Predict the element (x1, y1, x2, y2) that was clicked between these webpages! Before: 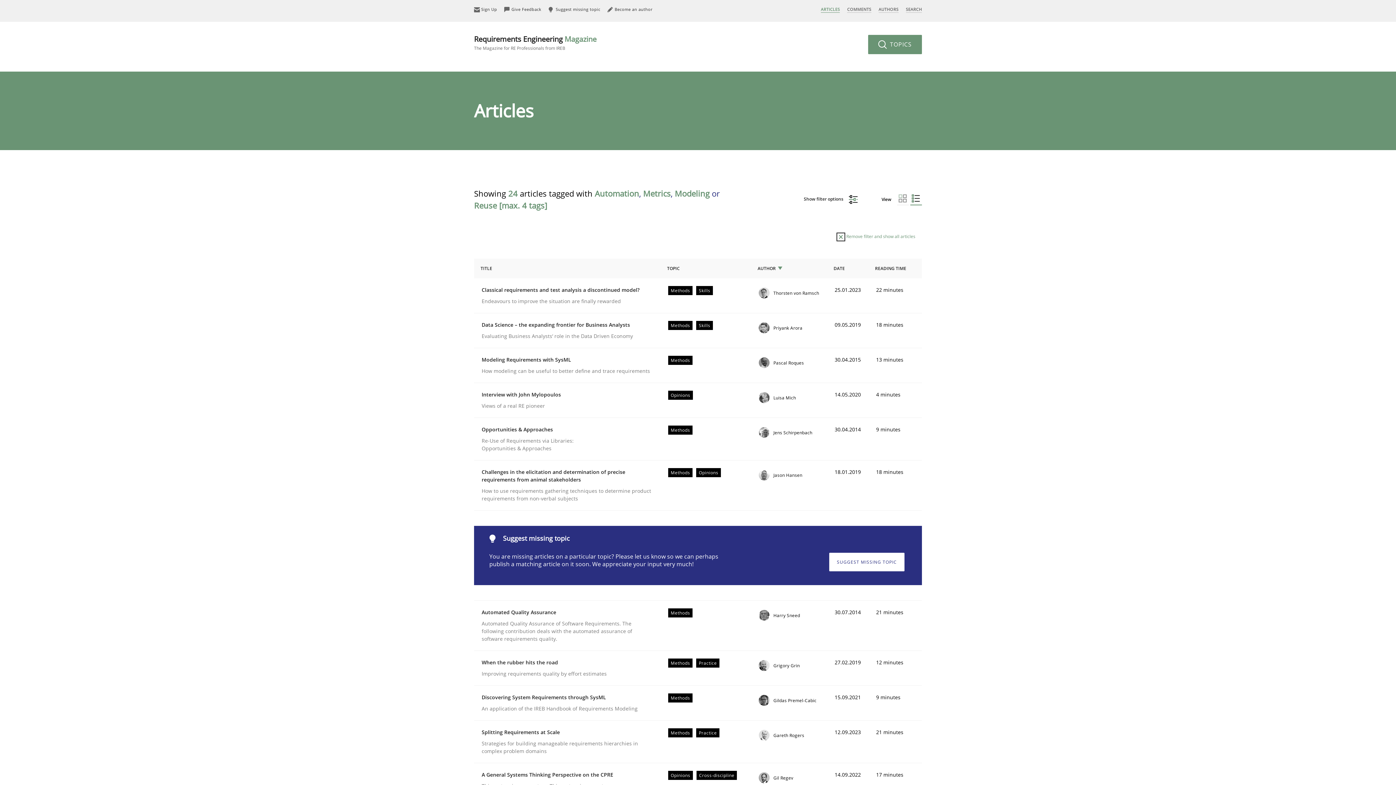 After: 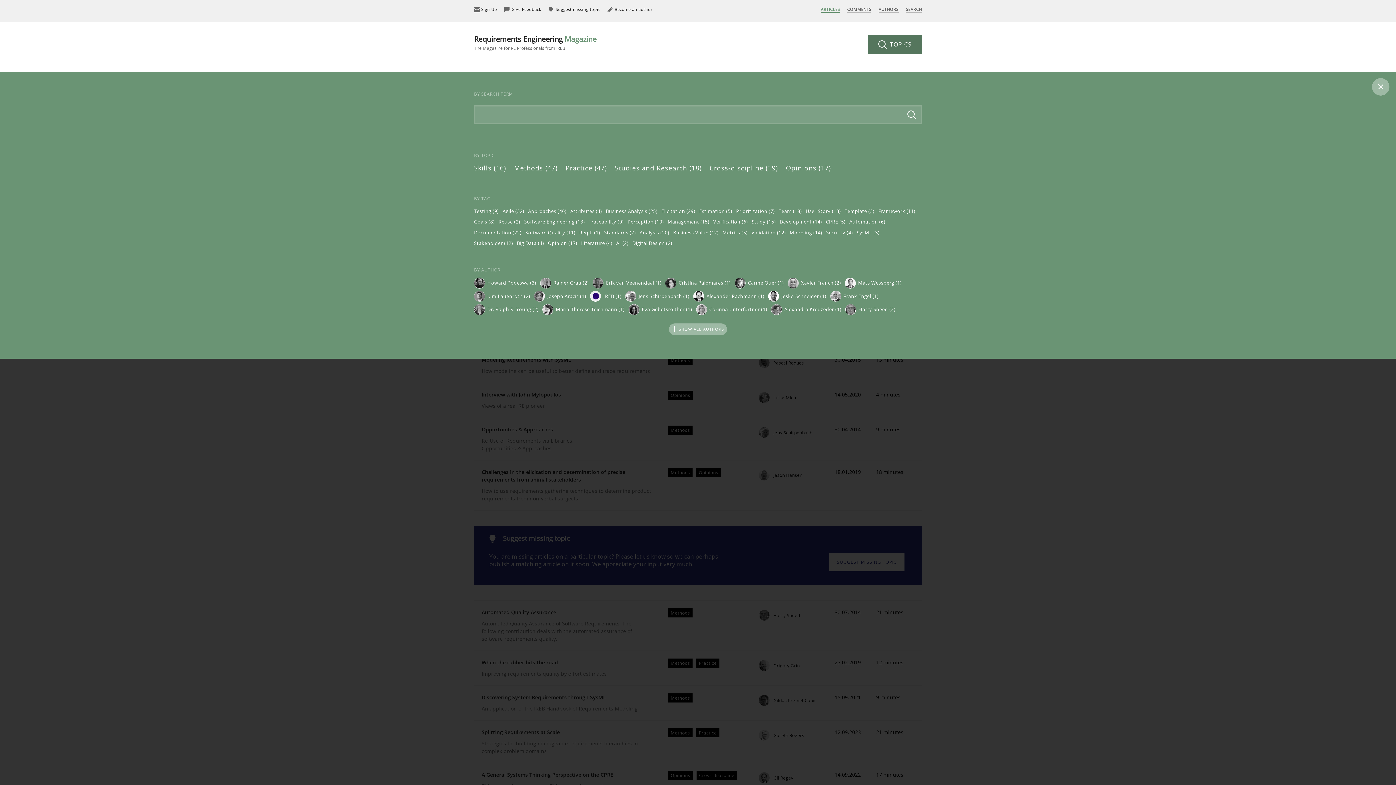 Action: label:  TOPICS bbox: (868, 34, 922, 54)